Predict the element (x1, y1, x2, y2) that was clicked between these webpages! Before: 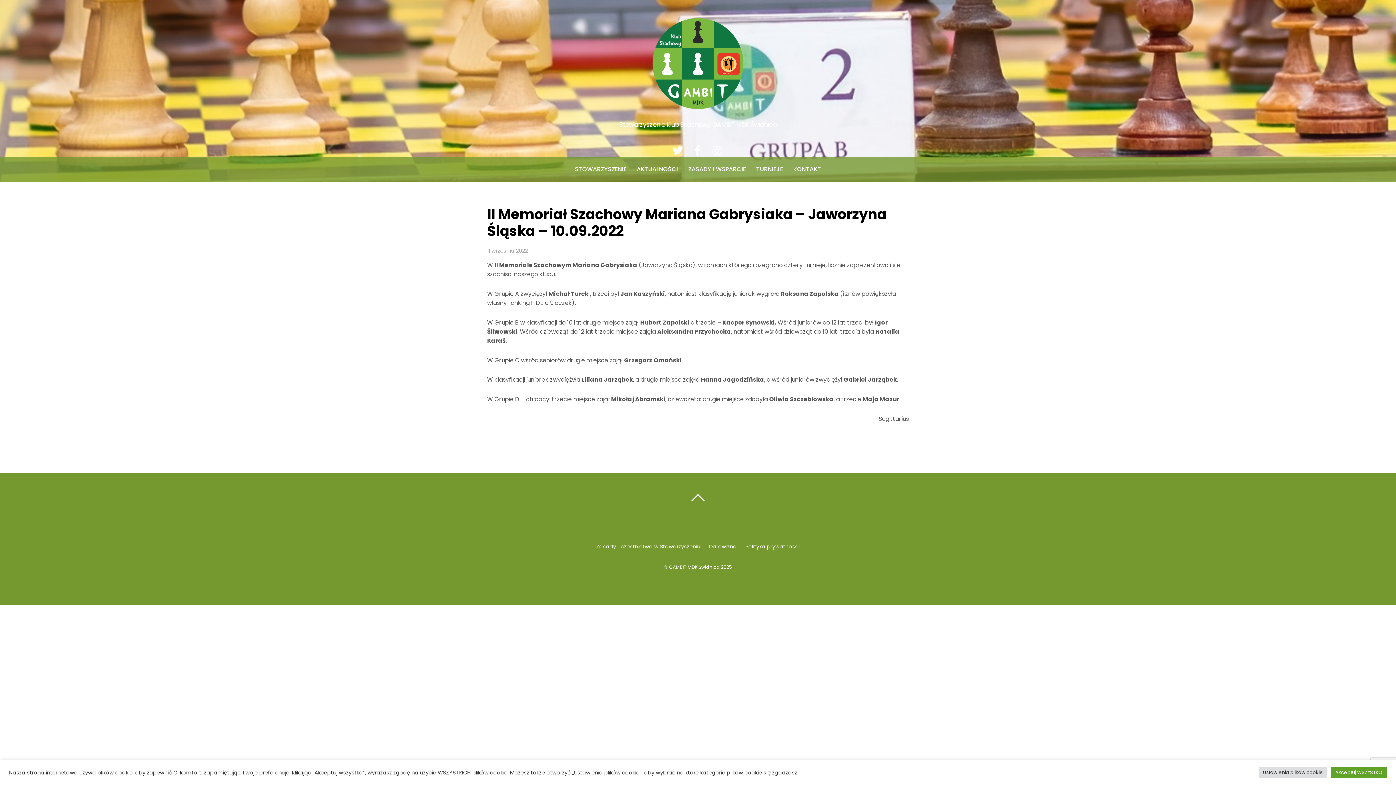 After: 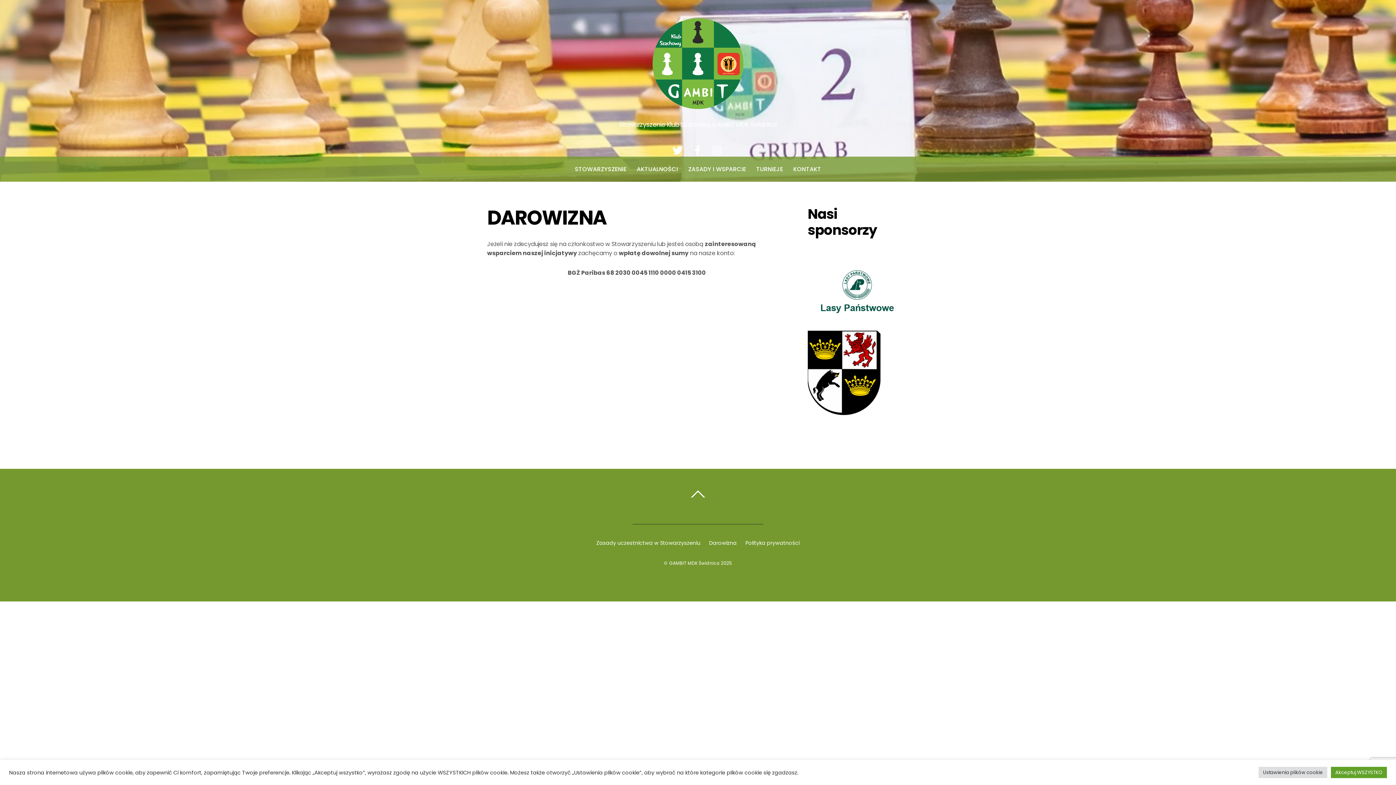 Action: bbox: (709, 543, 736, 550) label: Darowizna